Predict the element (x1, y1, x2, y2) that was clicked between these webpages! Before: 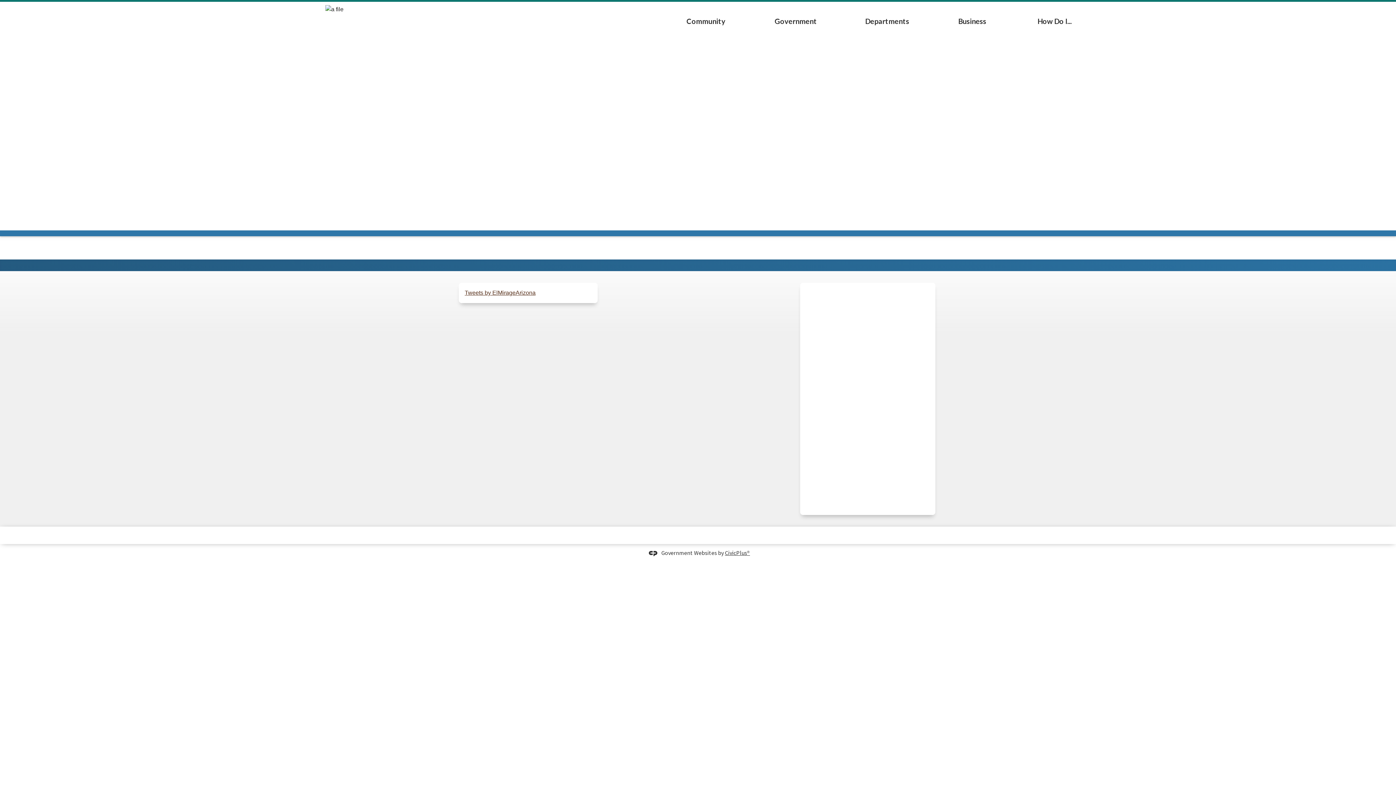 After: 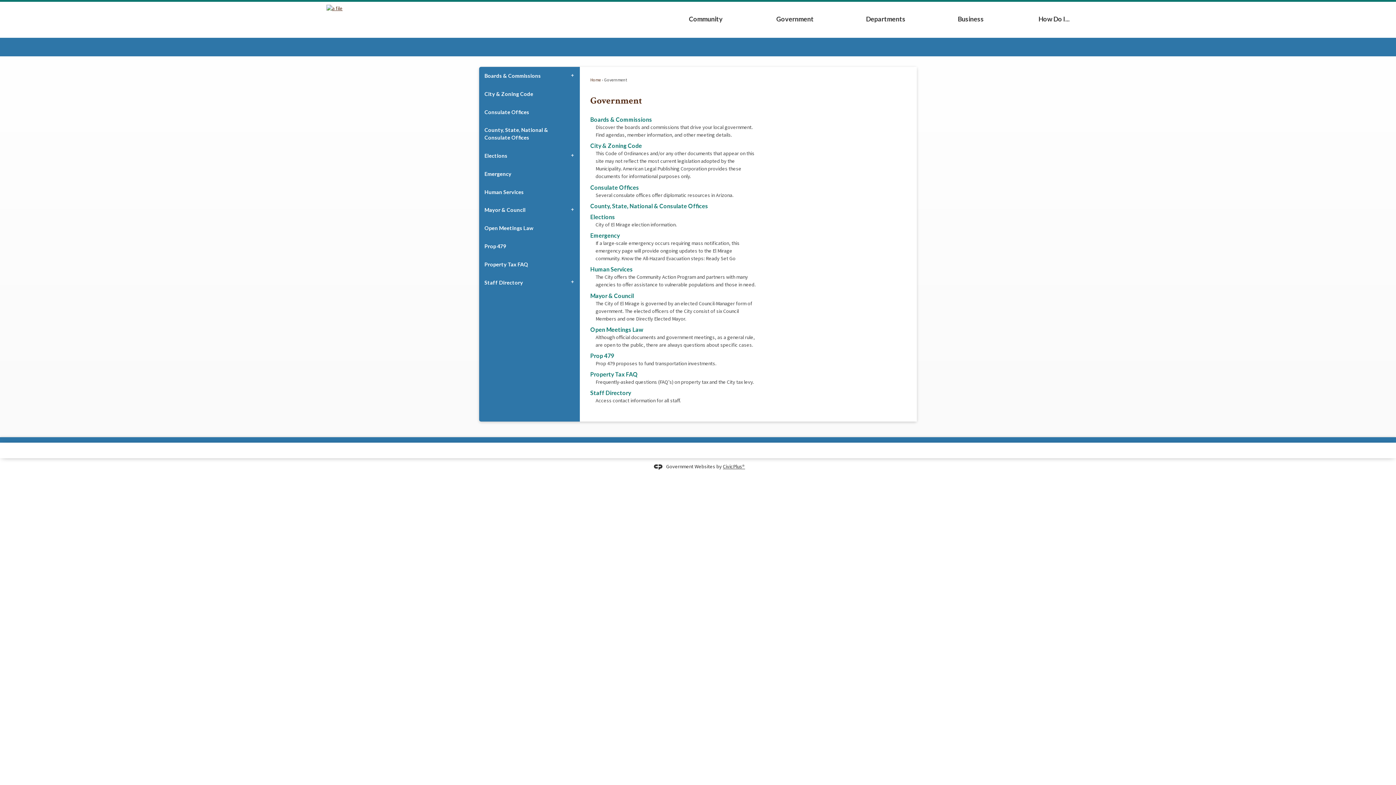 Action: bbox: (750, 1, 841, 40) label: Government